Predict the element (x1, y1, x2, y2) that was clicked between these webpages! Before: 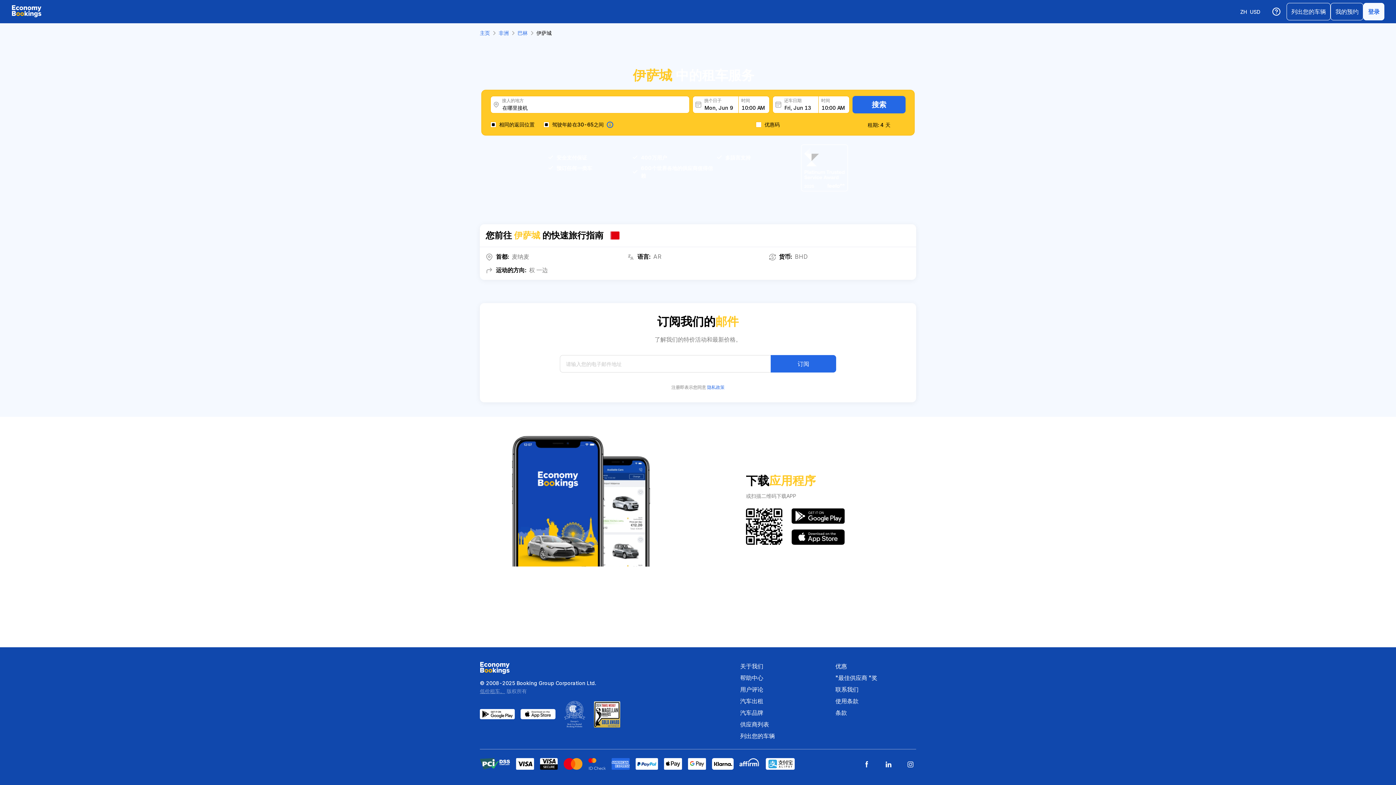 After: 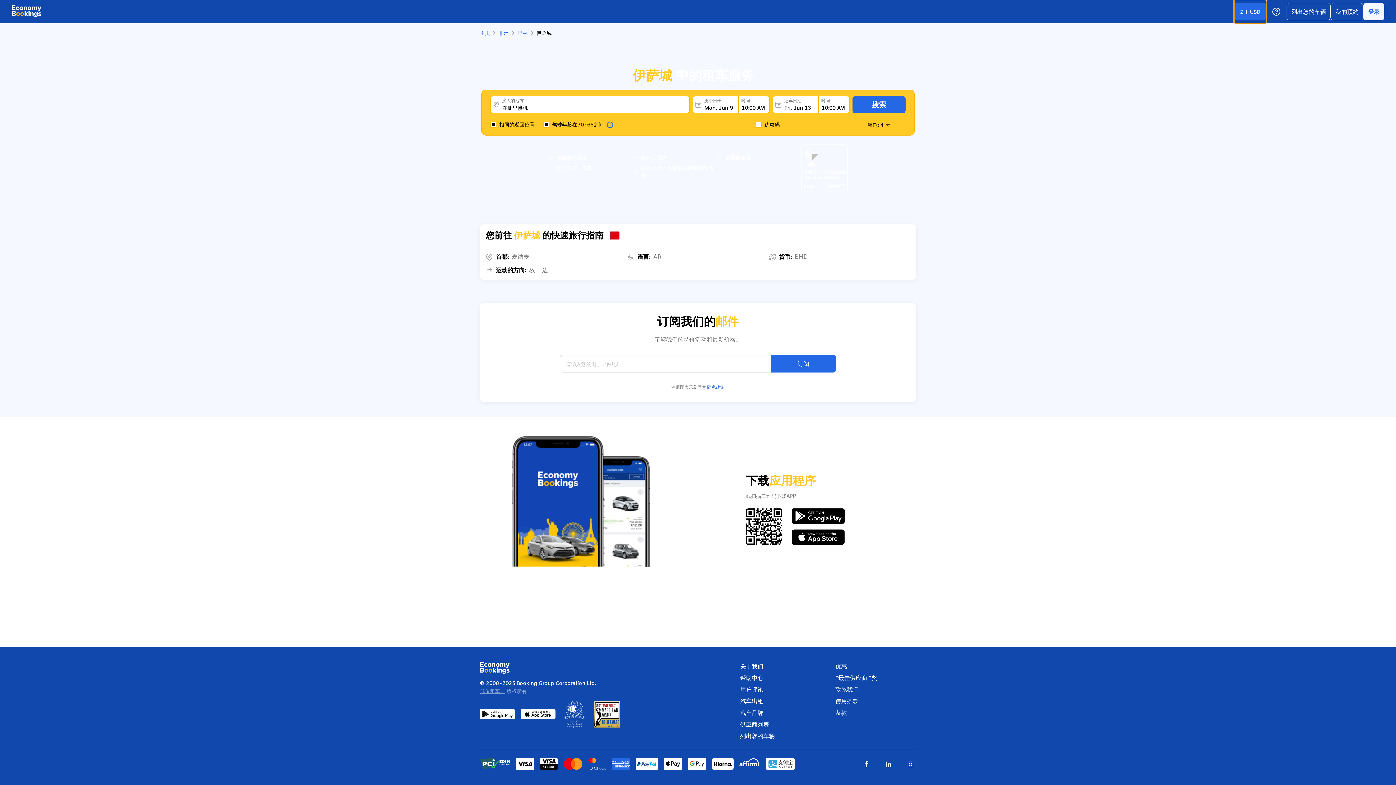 Action: label: ZHUSD bbox: (1234, 0, 1266, 23)